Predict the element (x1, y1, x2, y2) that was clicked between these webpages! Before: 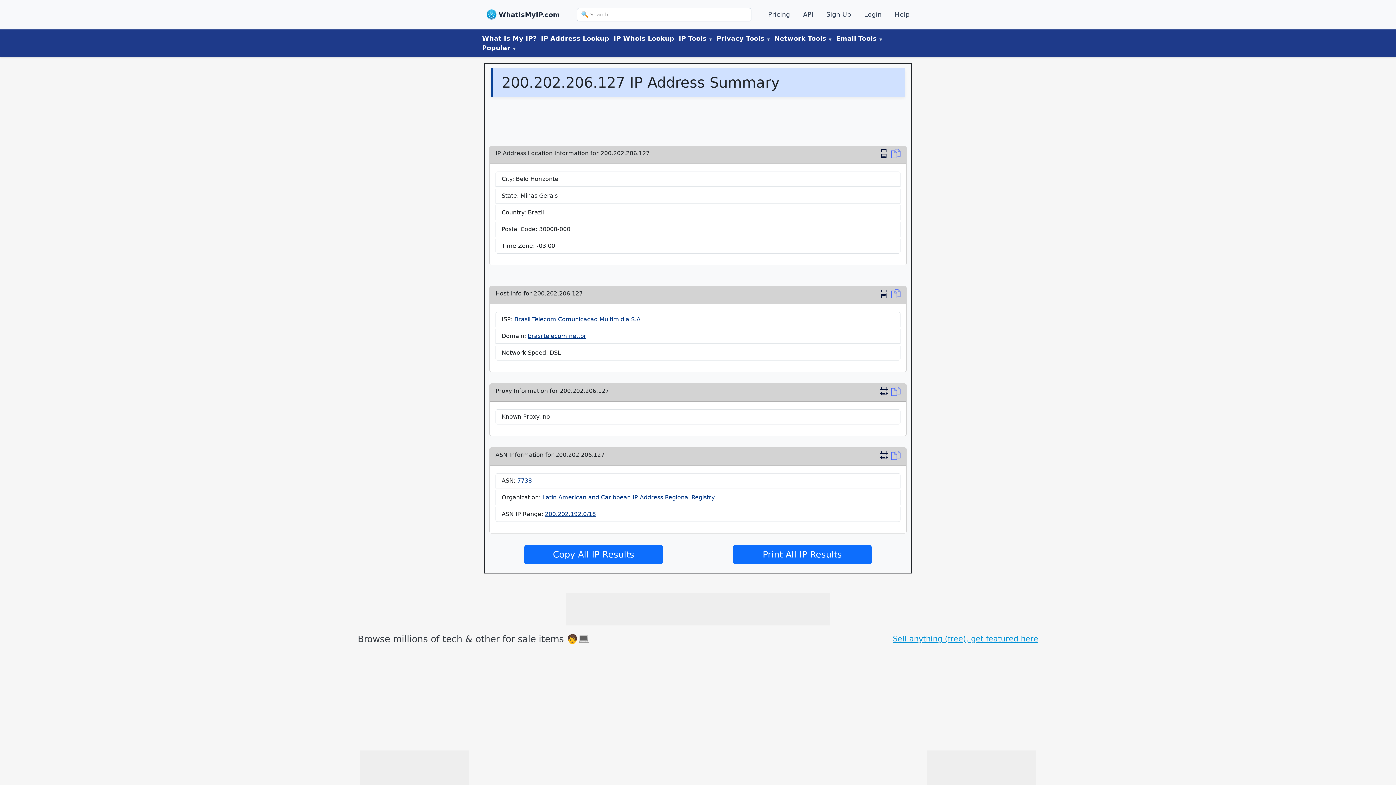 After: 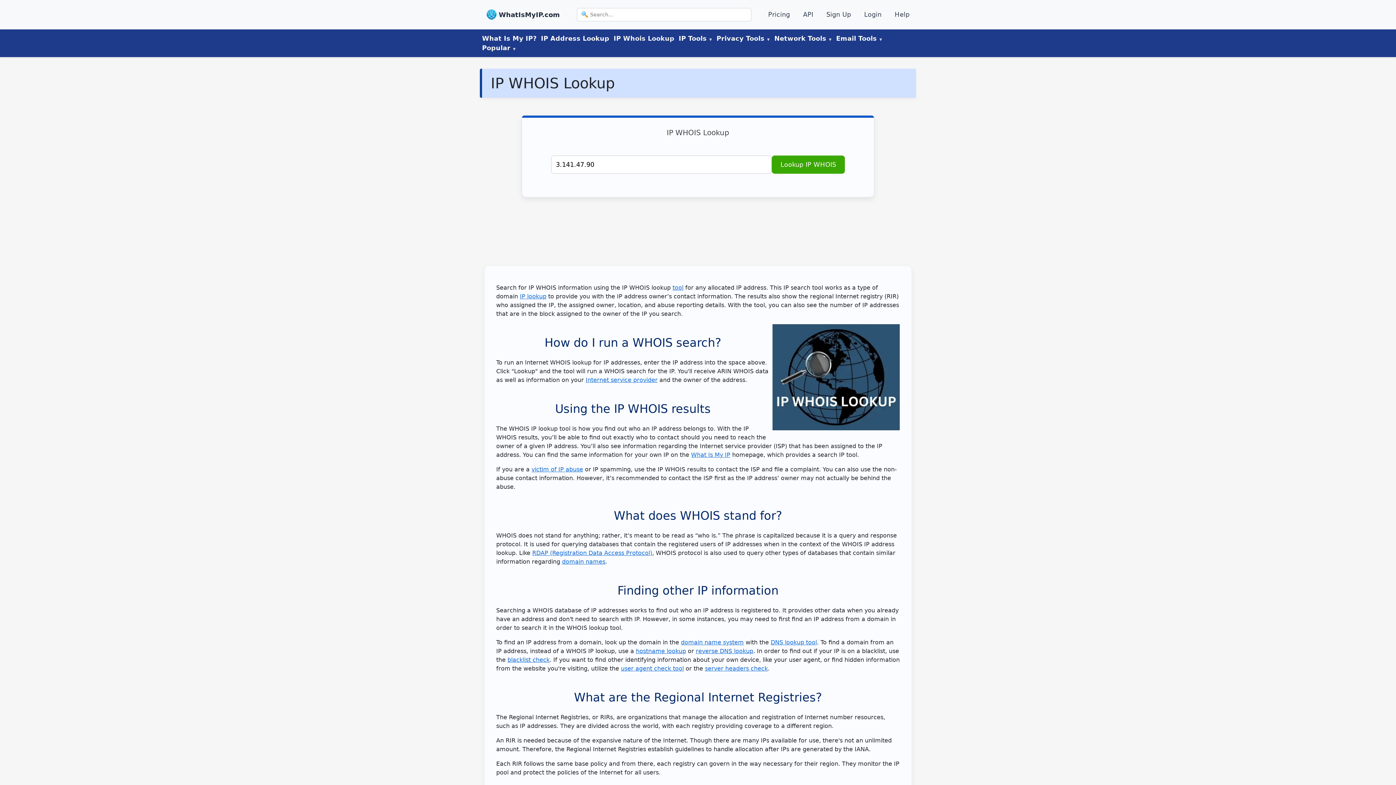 Action: label: IP Whois Lookup bbox: (611, 32, 676, 44)